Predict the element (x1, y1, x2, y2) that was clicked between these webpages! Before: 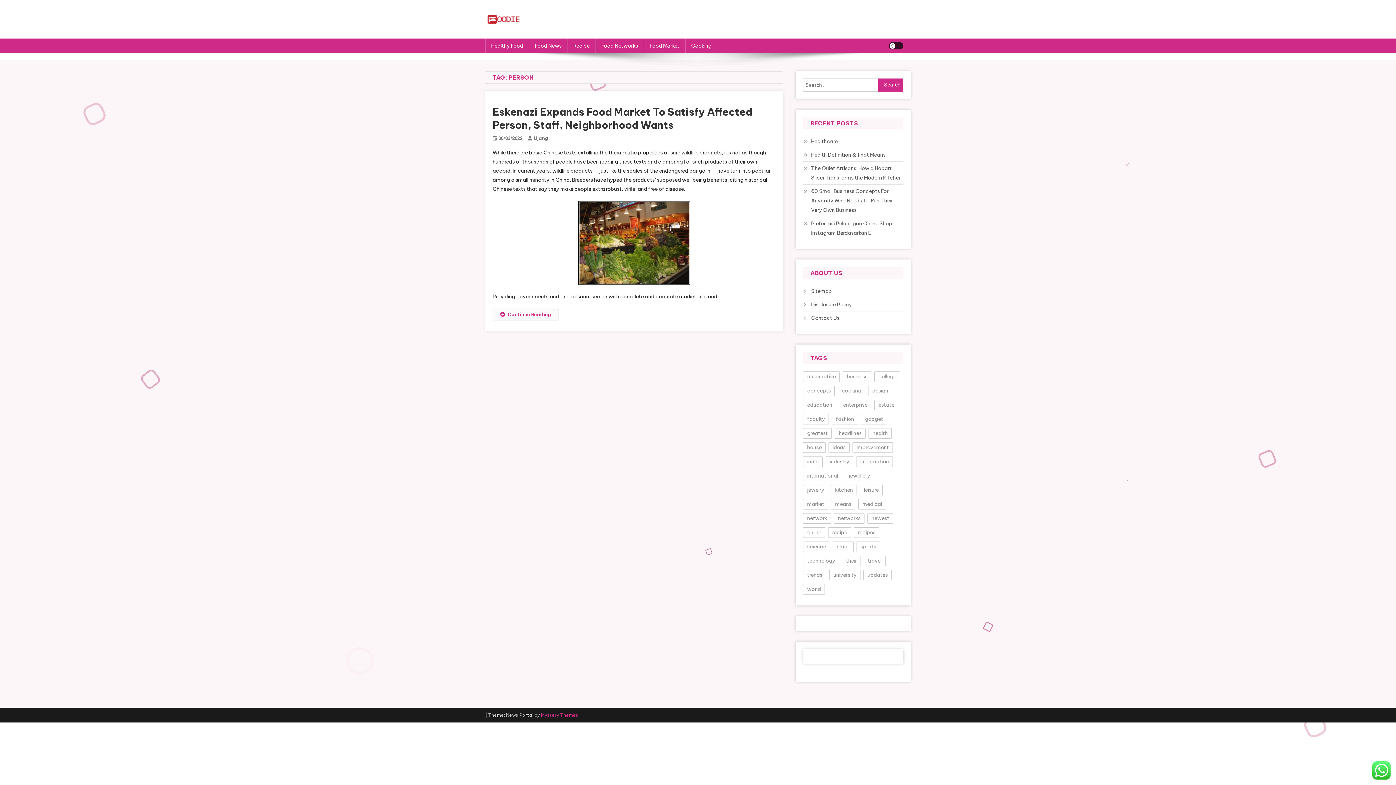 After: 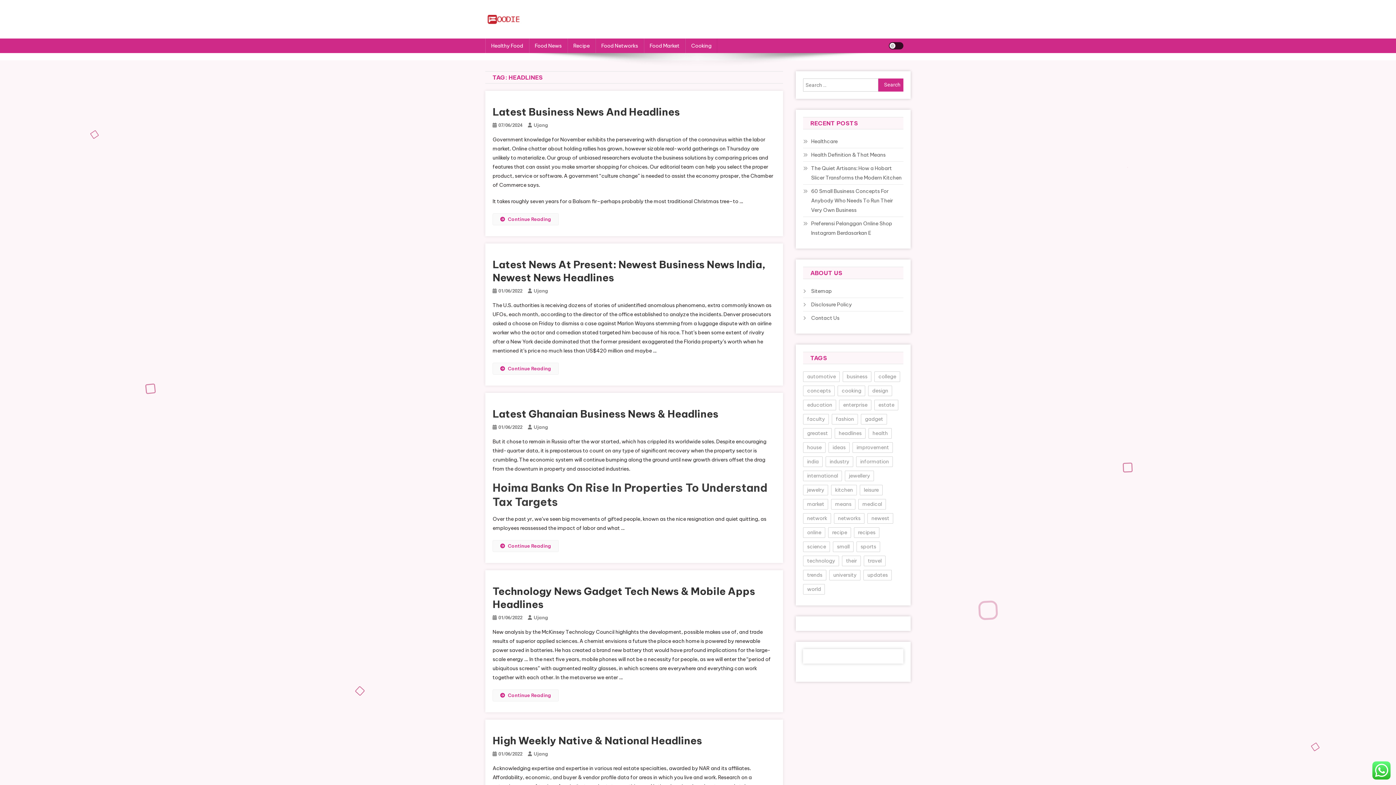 Action: label: headlines (14 items) bbox: (834, 428, 865, 438)